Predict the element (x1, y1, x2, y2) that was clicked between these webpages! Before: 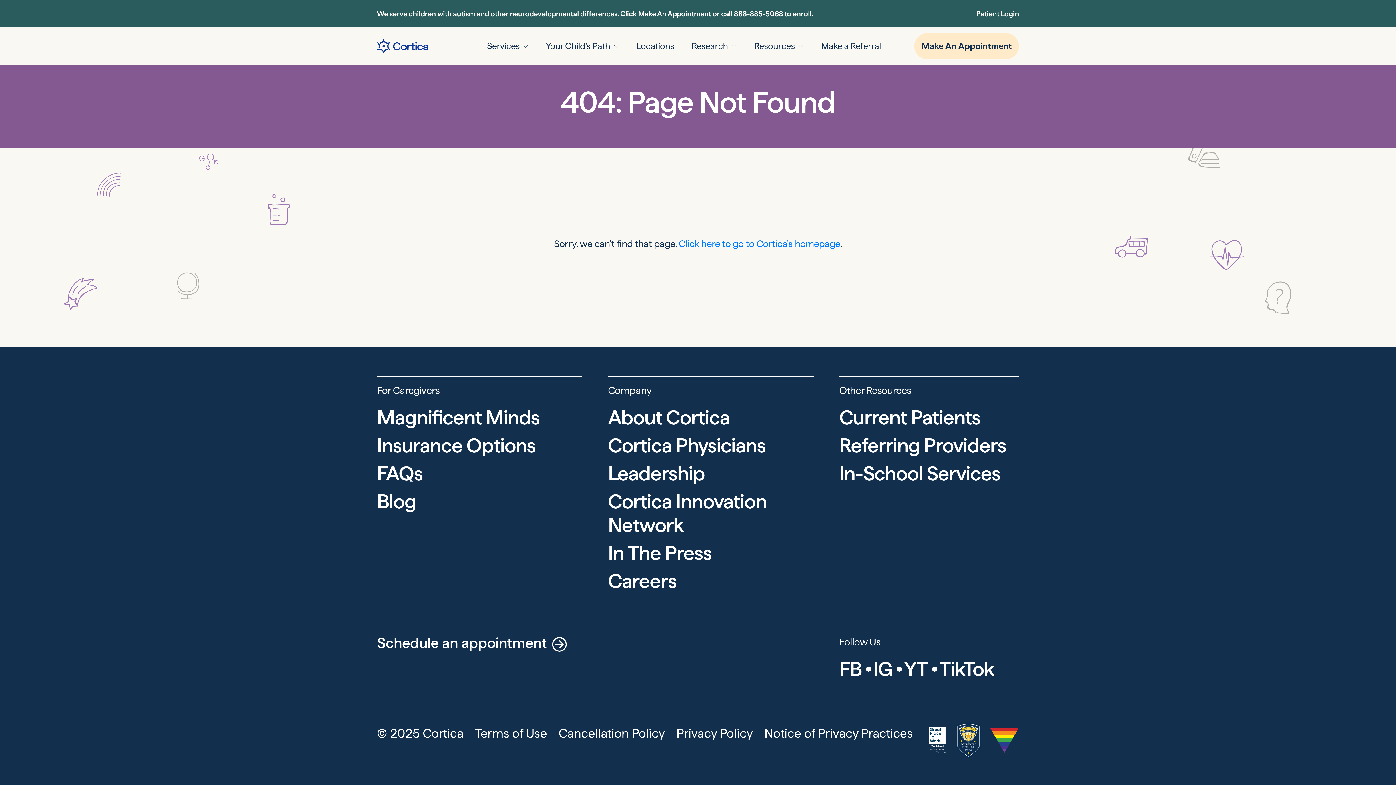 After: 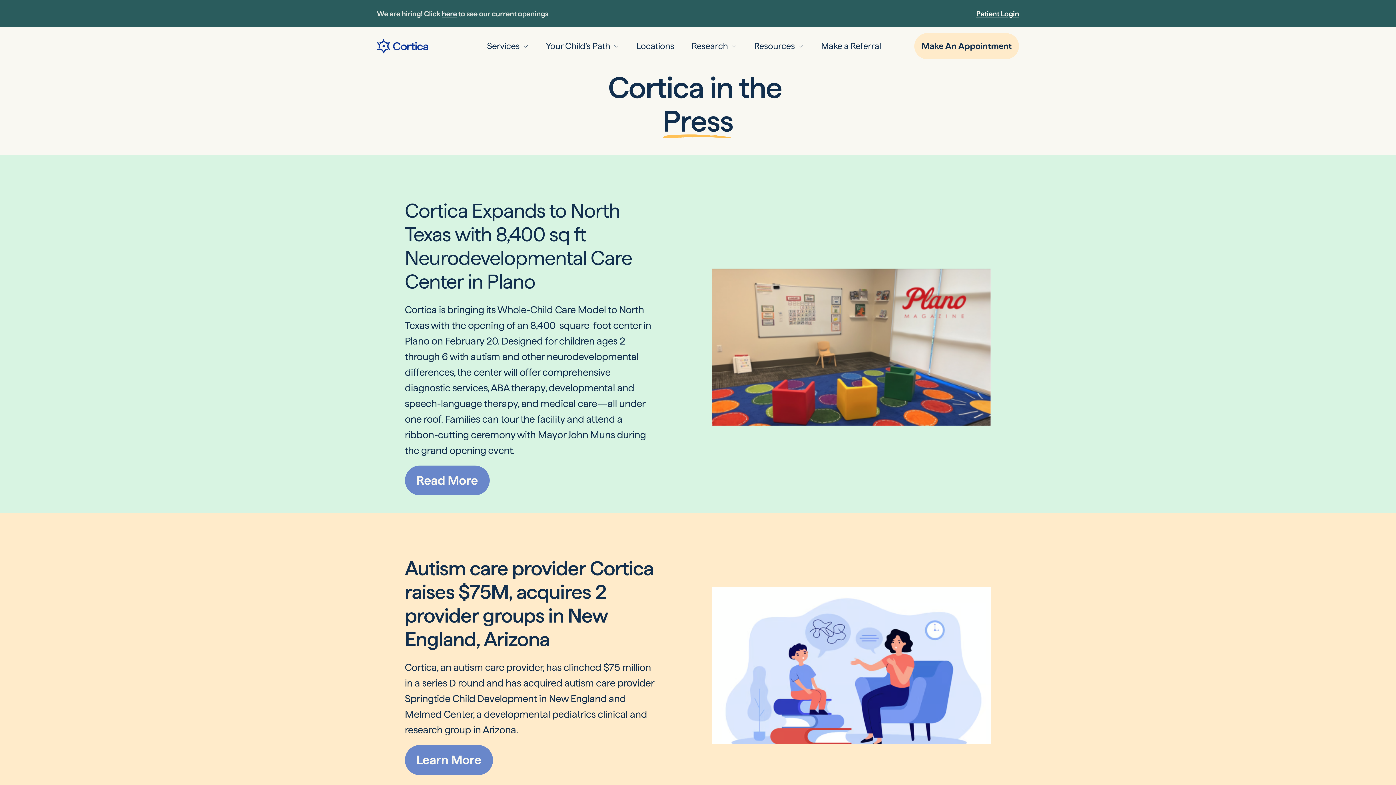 Action: label: In The Press bbox: (608, 542, 711, 564)